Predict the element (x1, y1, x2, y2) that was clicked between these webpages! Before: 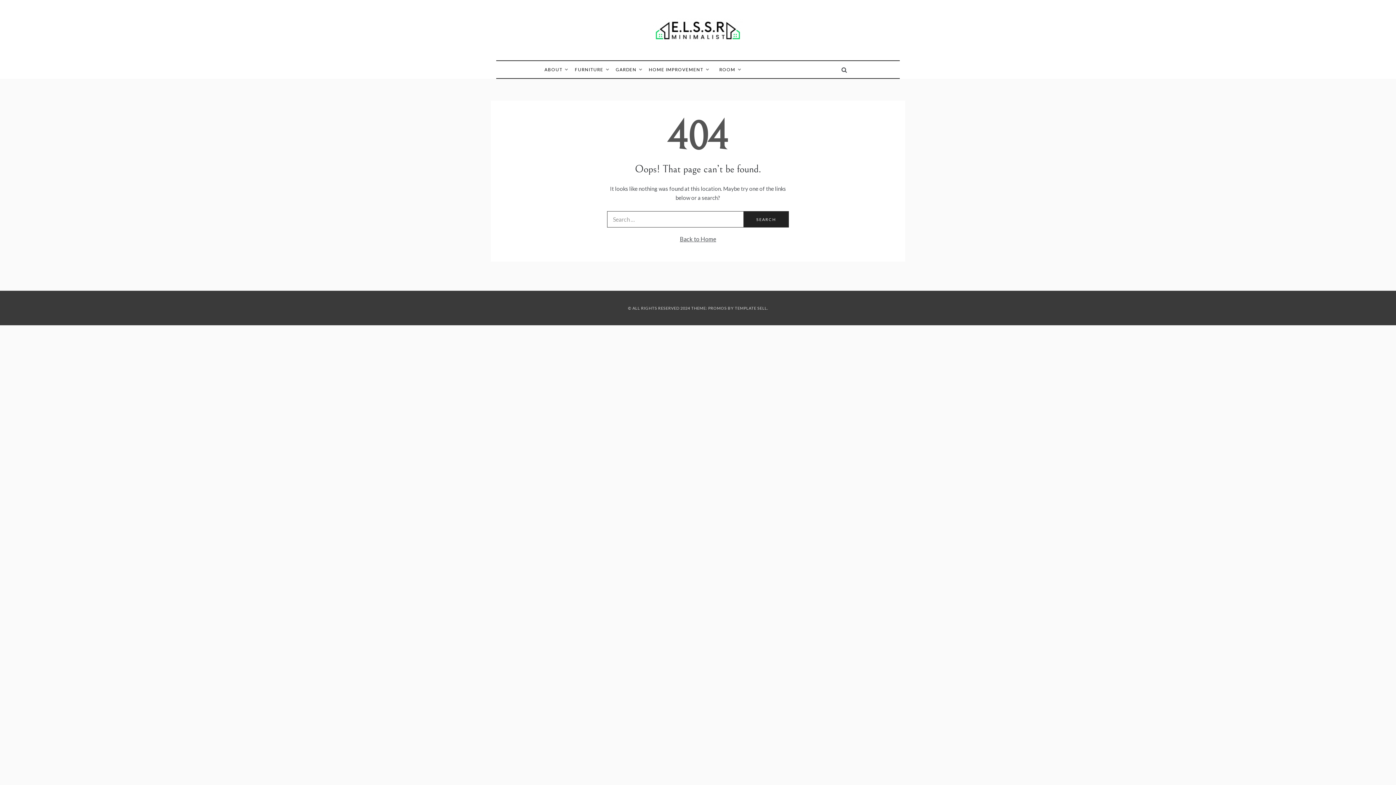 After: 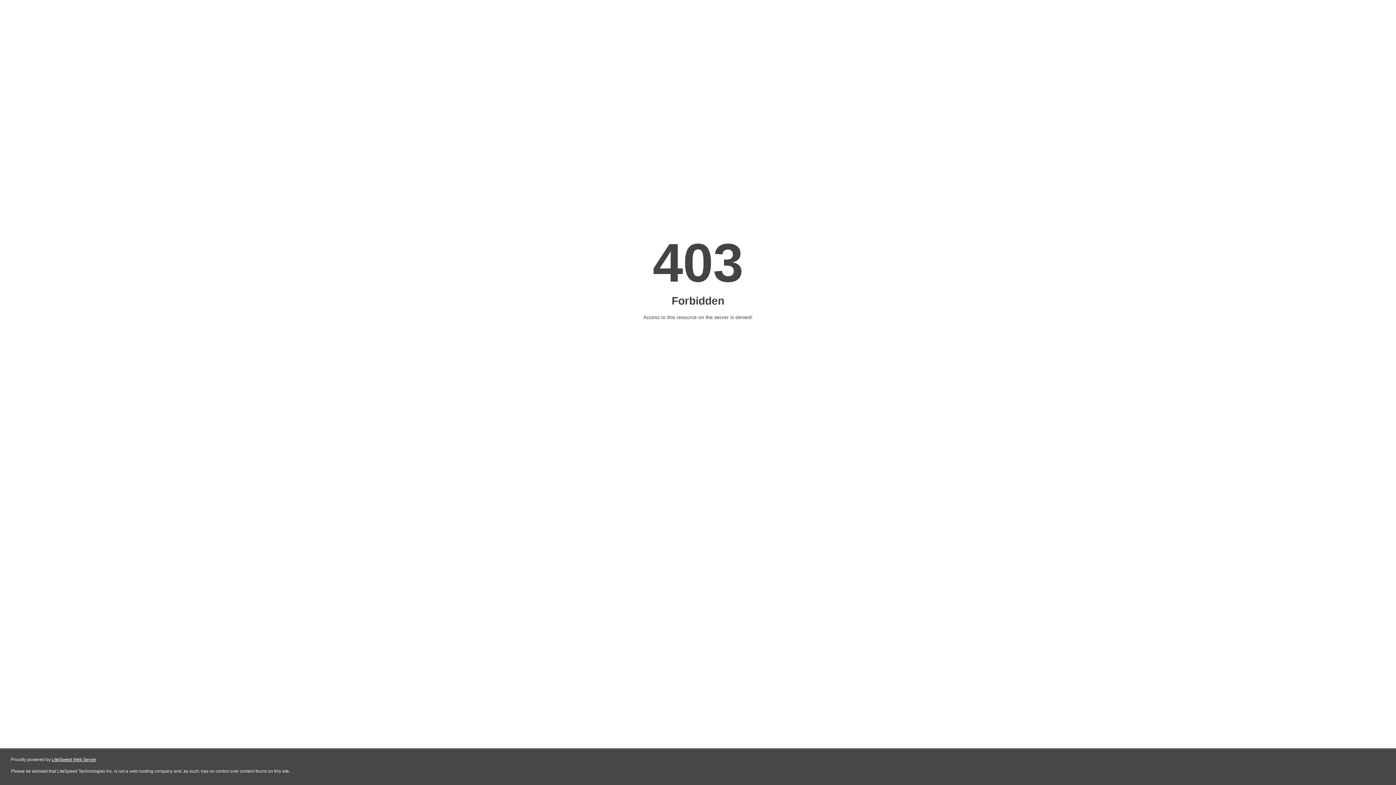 Action: label: TEMPLATE SELL bbox: (734, 305, 767, 310)